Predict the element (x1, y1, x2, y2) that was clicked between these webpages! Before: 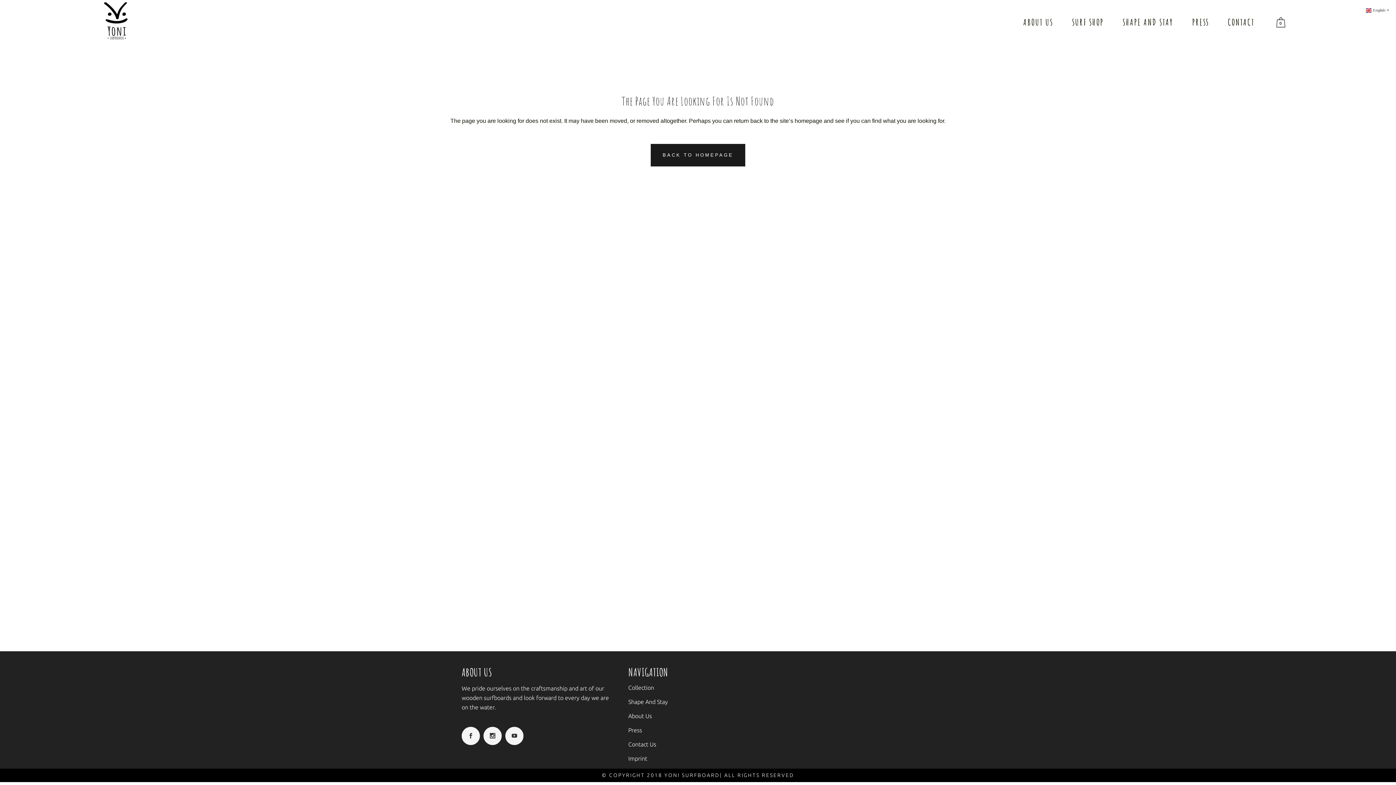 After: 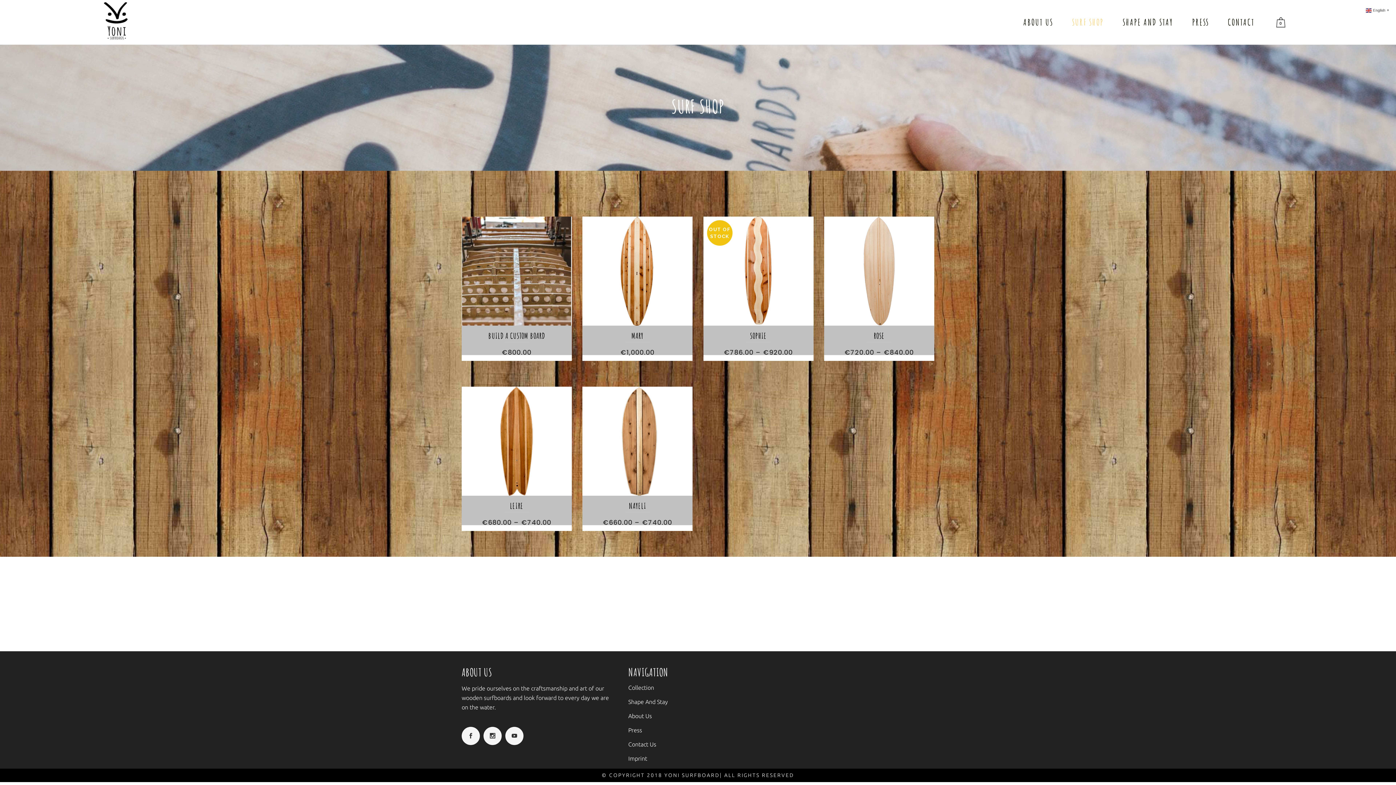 Action: bbox: (1062, 1, 1113, 43) label: SURF SHOP